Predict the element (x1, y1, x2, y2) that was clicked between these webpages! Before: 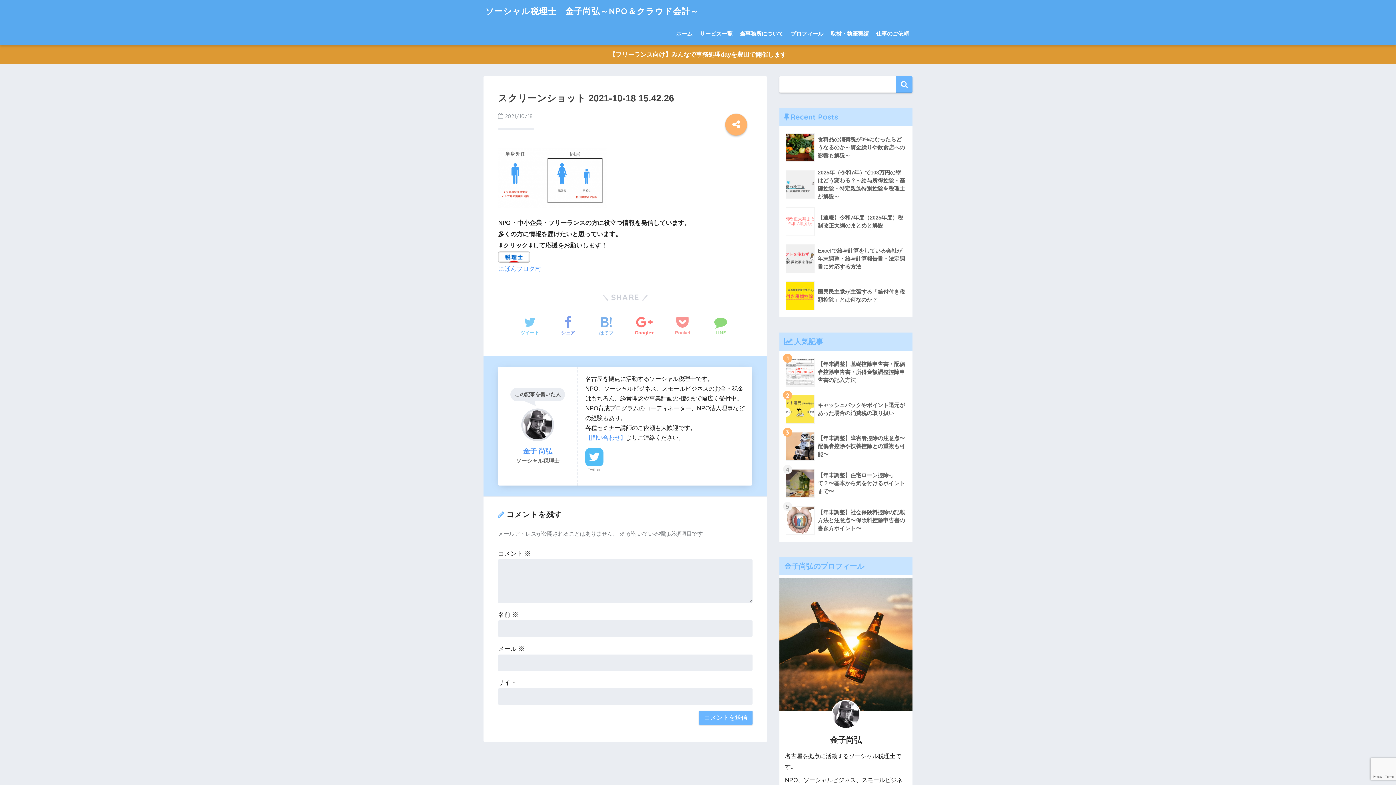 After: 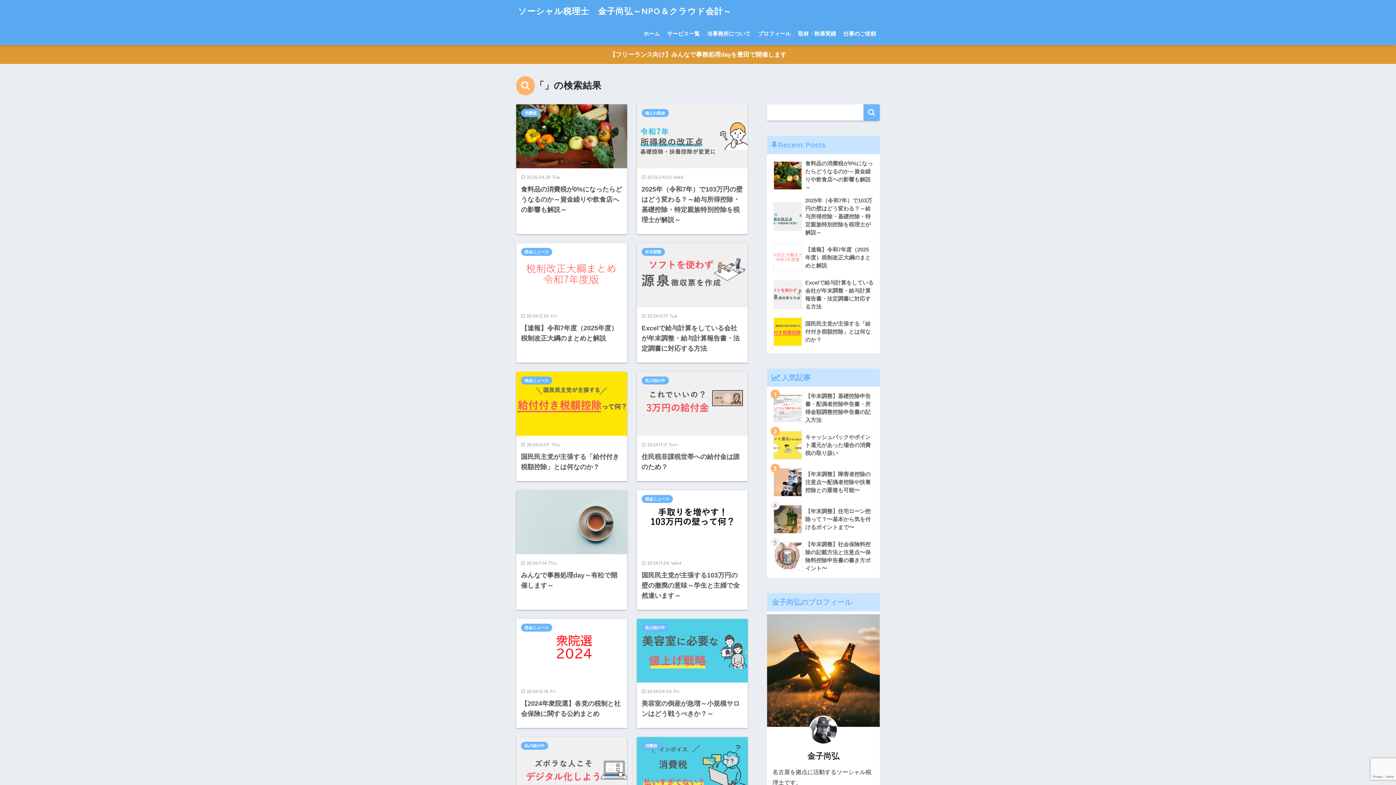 Action: bbox: (896, 76, 912, 92)